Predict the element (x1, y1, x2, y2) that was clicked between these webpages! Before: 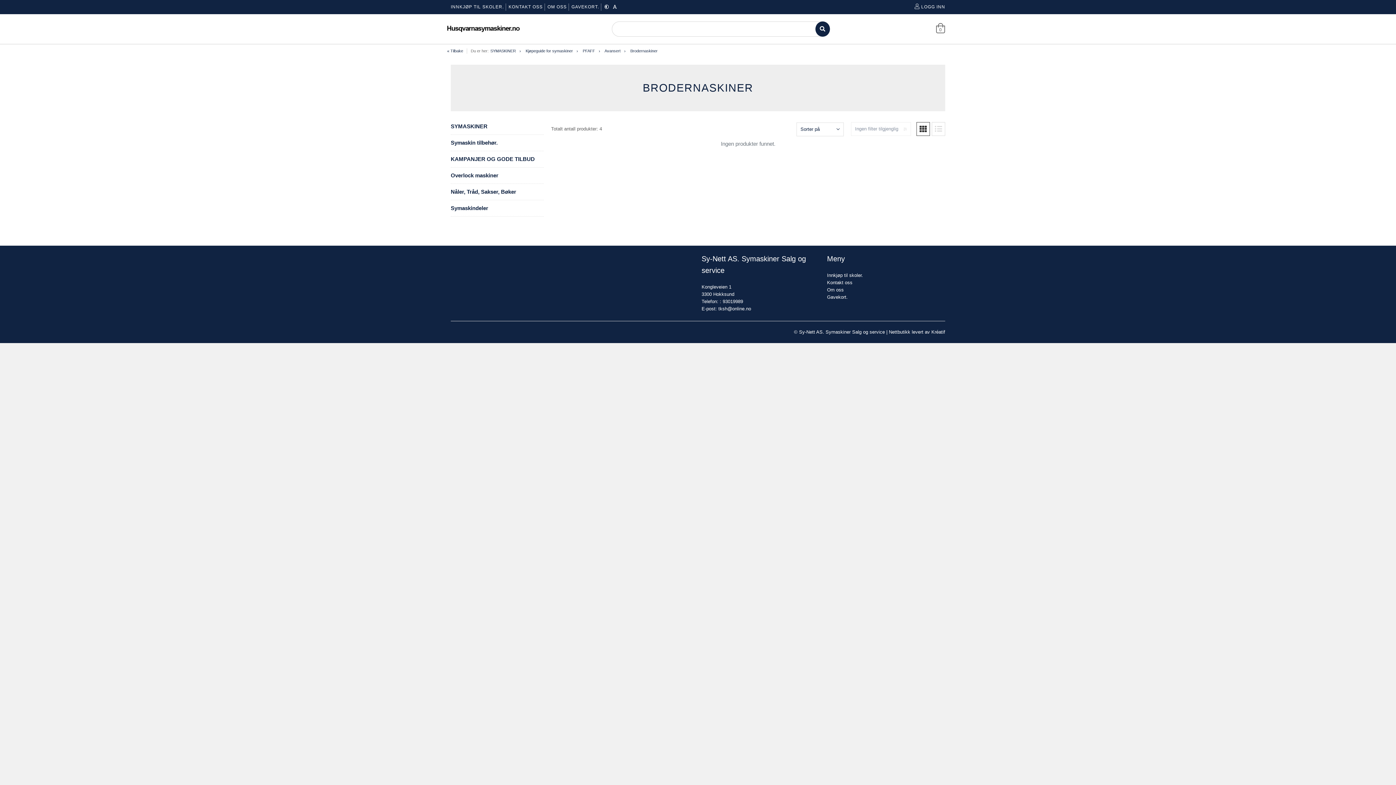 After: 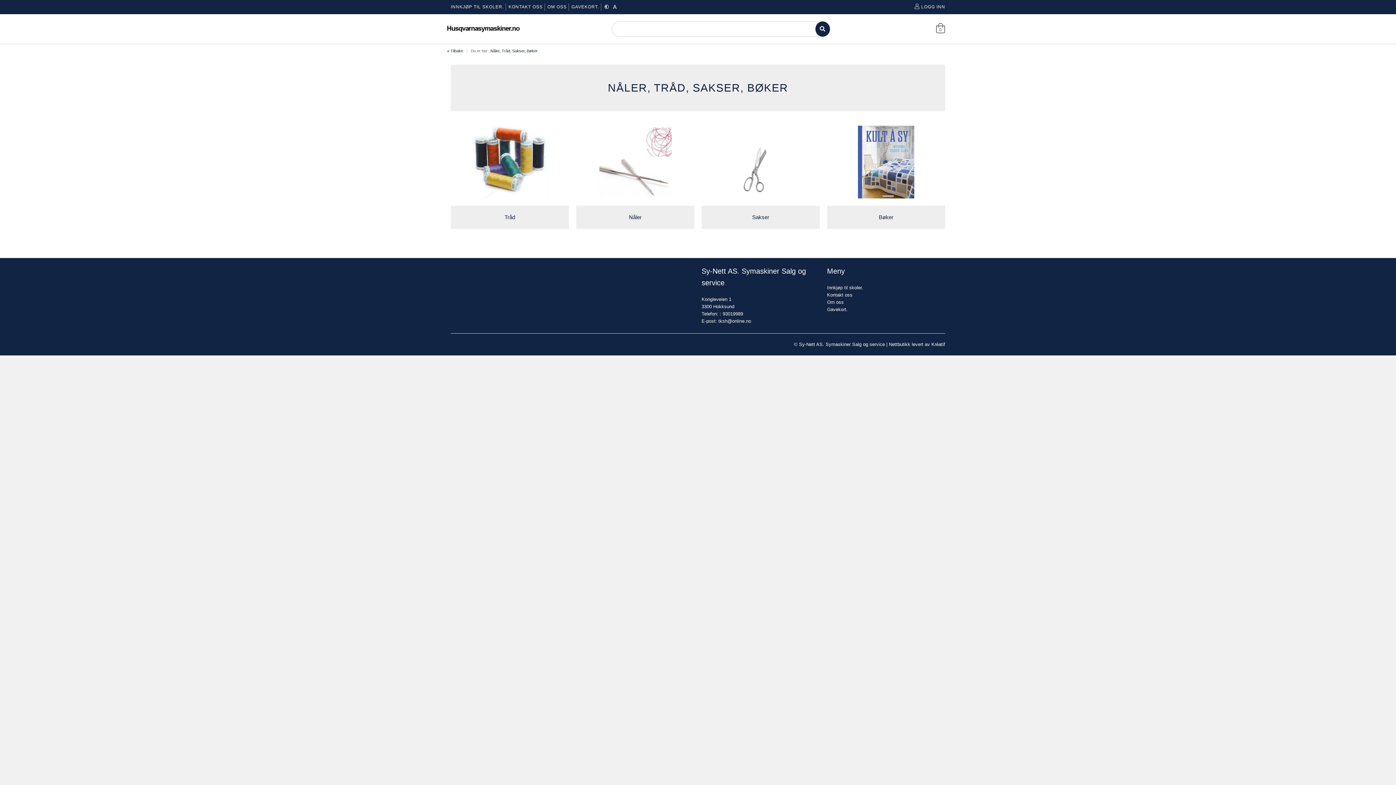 Action: label: Nåler, Tråd, Sakser, Bøker bbox: (450, 188, 516, 194)